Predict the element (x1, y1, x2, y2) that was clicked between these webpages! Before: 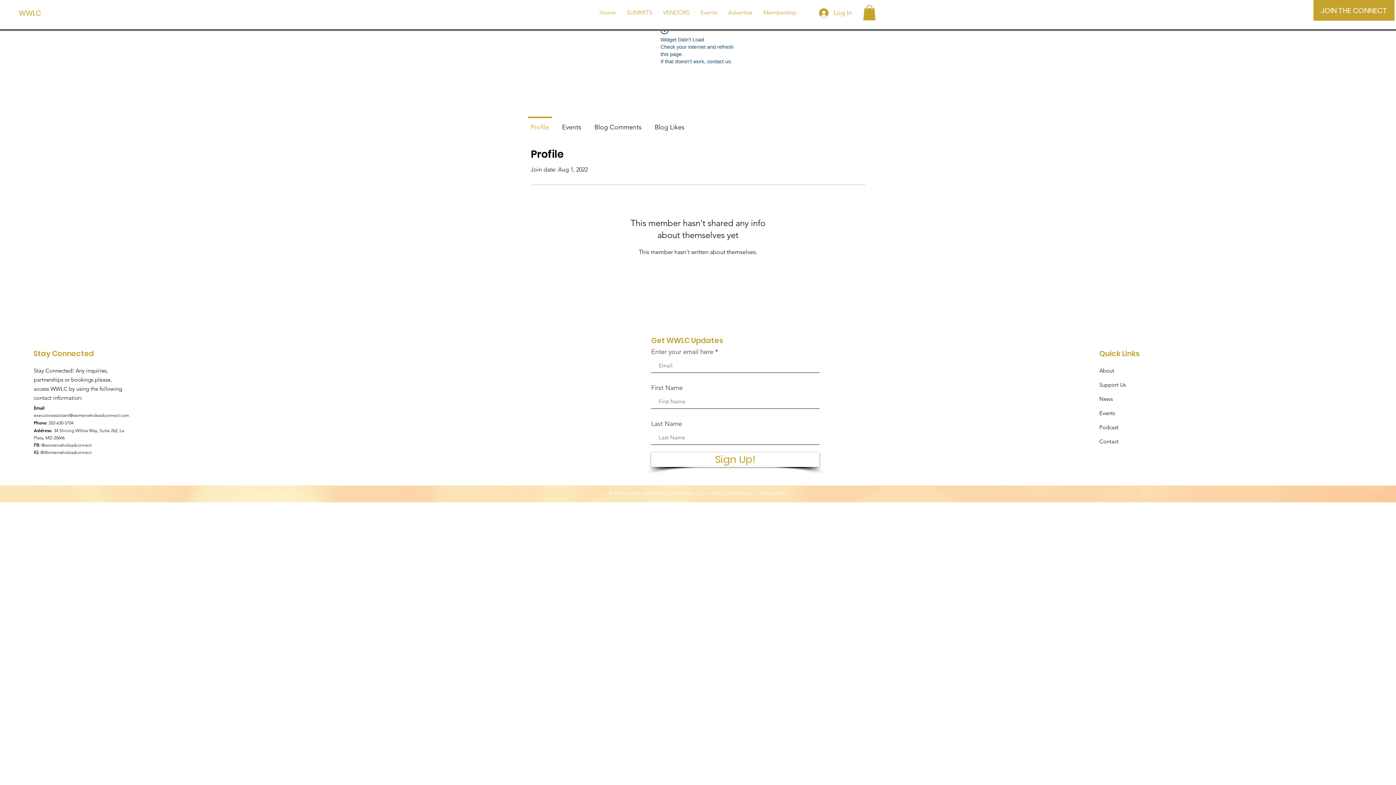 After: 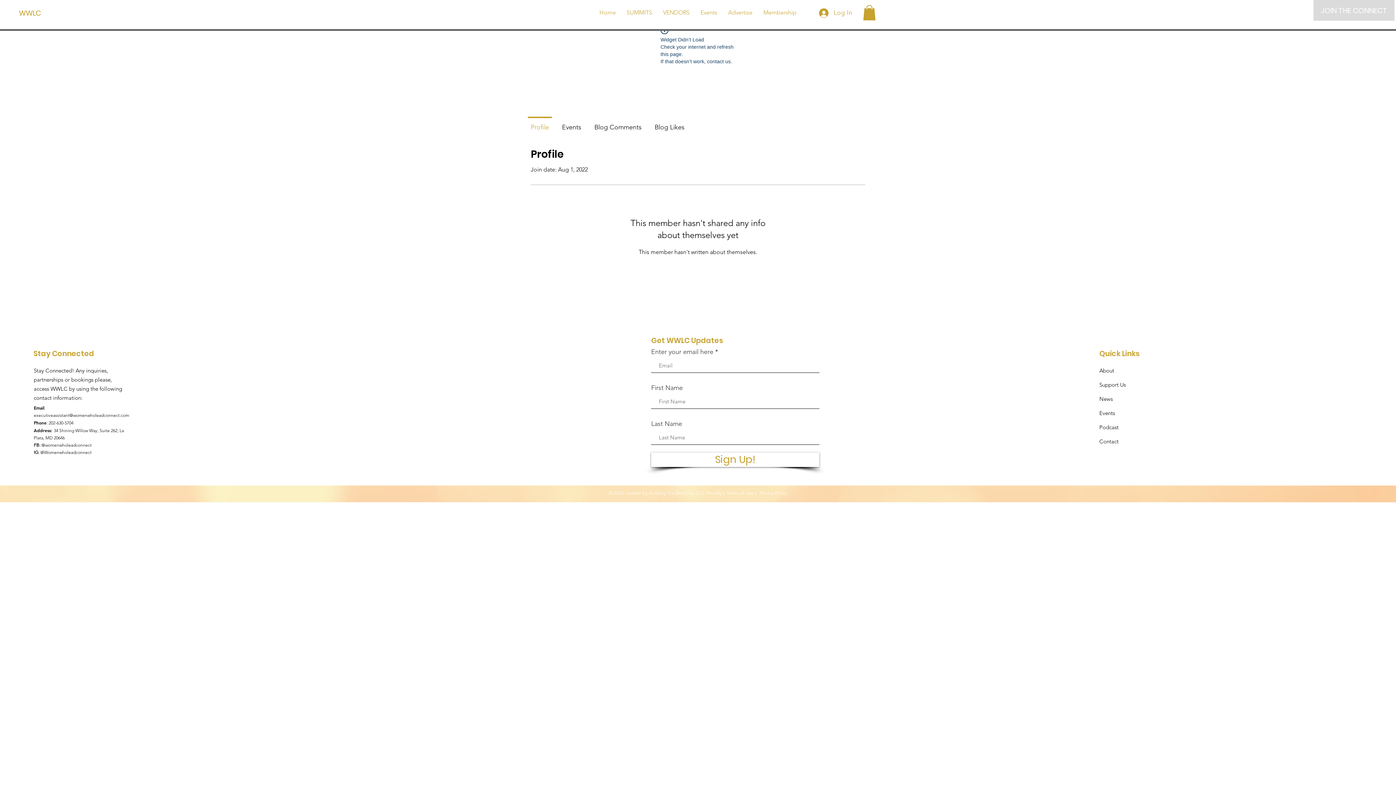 Action: label: JOIN THE CONNECT bbox: (1313, 0, 1394, 20)